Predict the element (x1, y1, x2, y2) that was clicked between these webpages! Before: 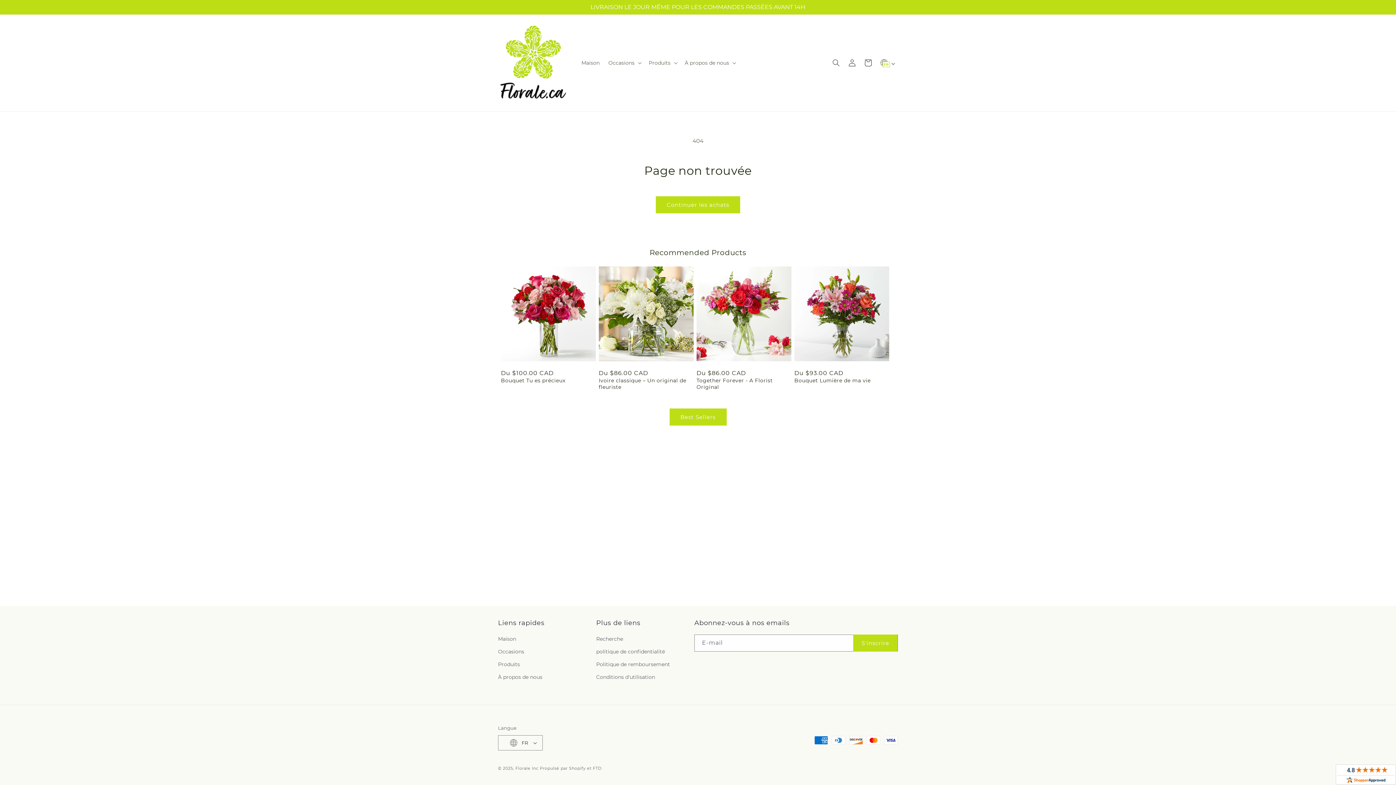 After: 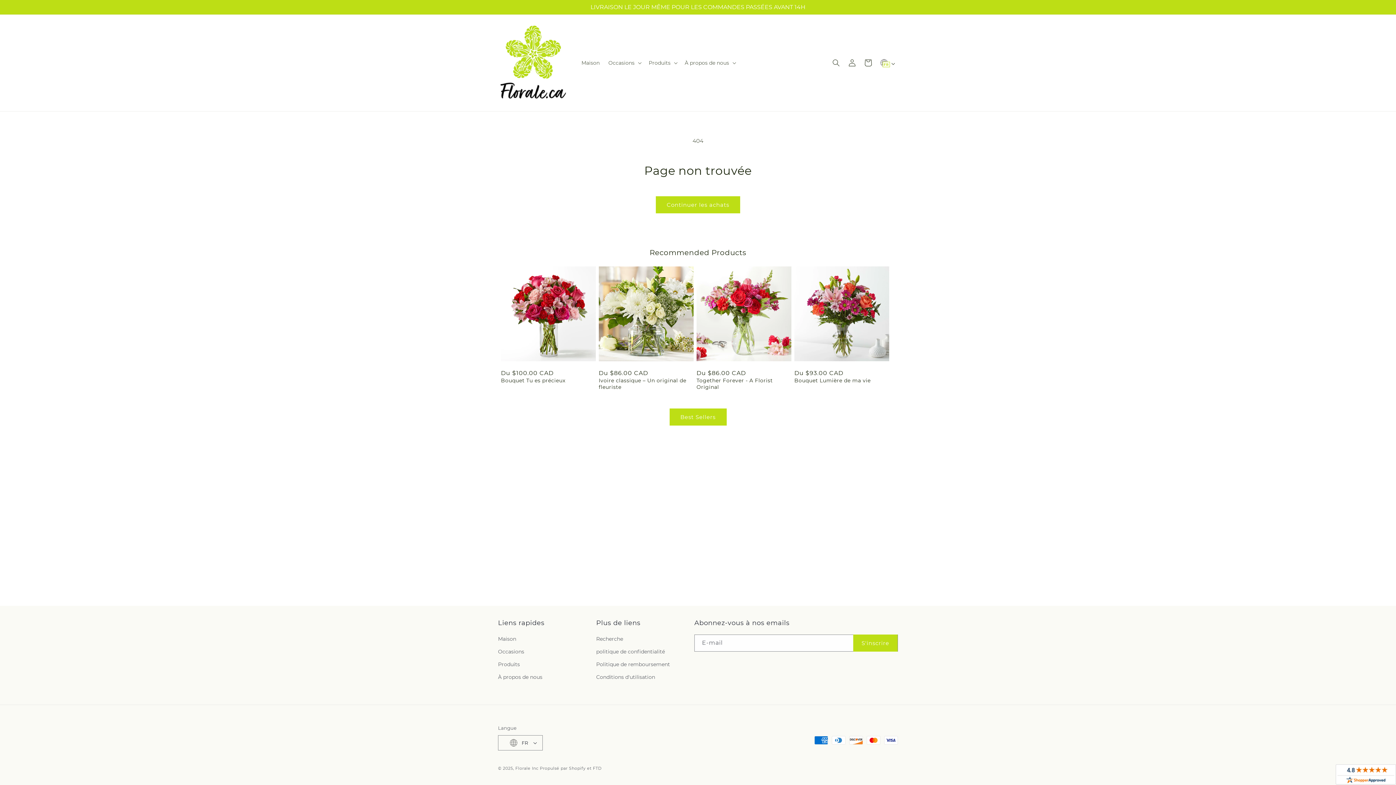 Action: bbox: (498, 658, 520, 671) label: Produits